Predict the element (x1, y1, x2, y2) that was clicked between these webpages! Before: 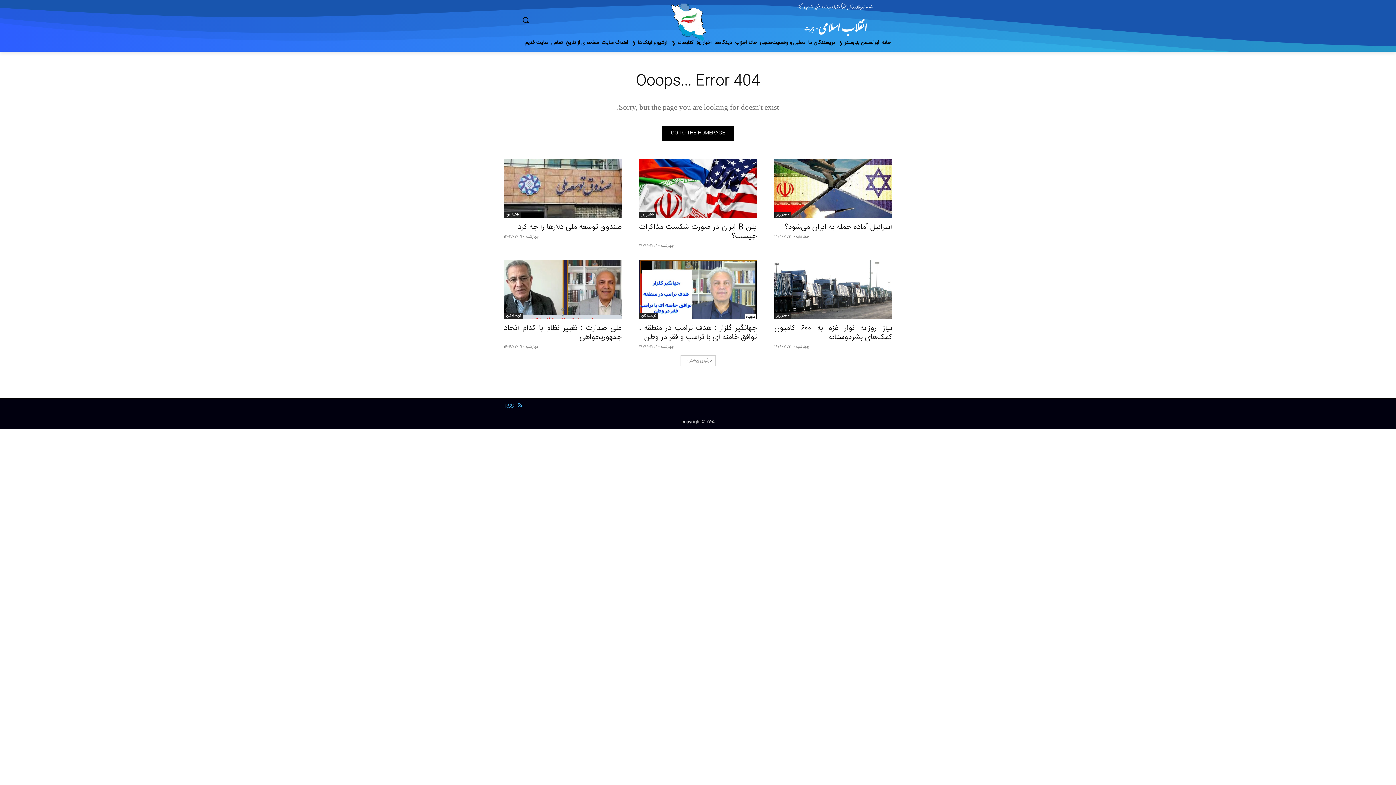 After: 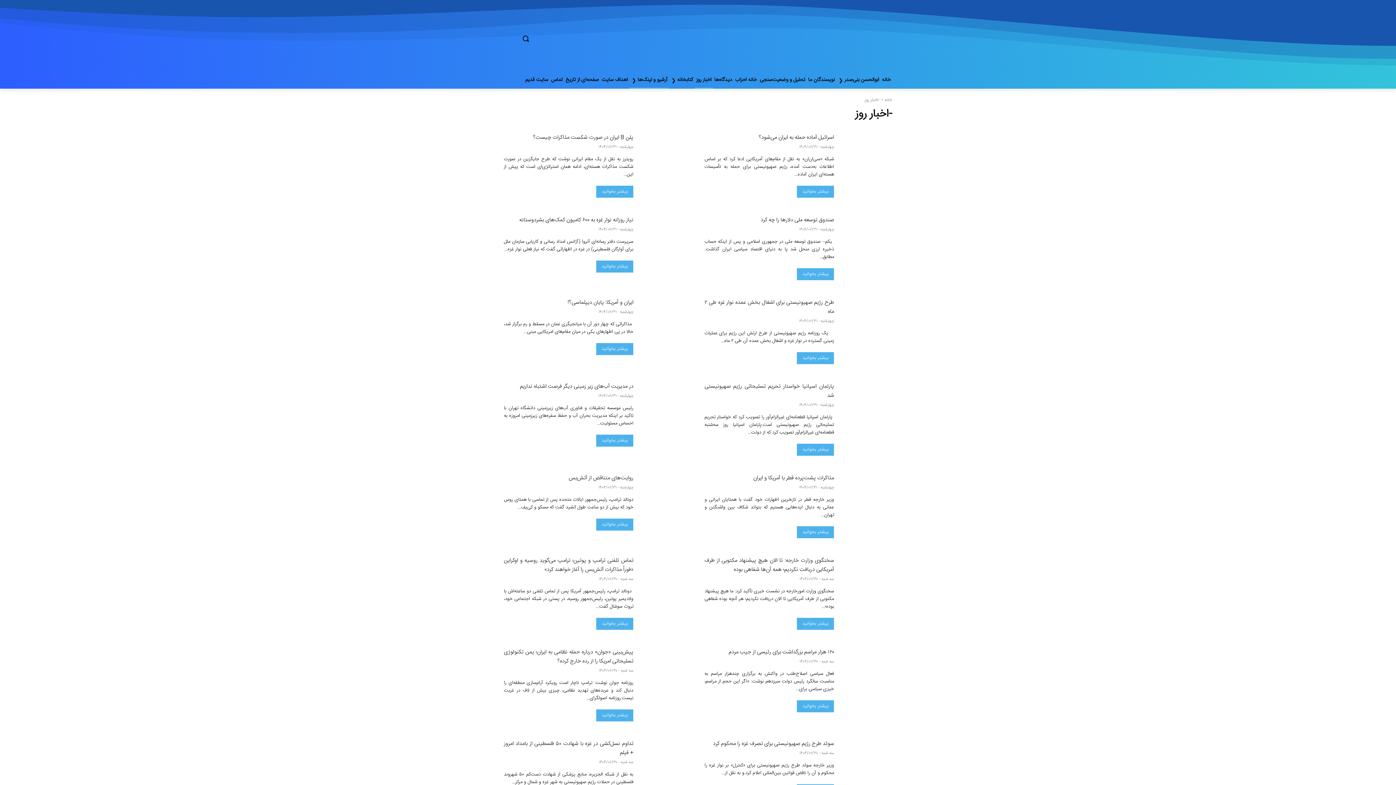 Action: bbox: (504, 212, 521, 218) label: -اخبار روز